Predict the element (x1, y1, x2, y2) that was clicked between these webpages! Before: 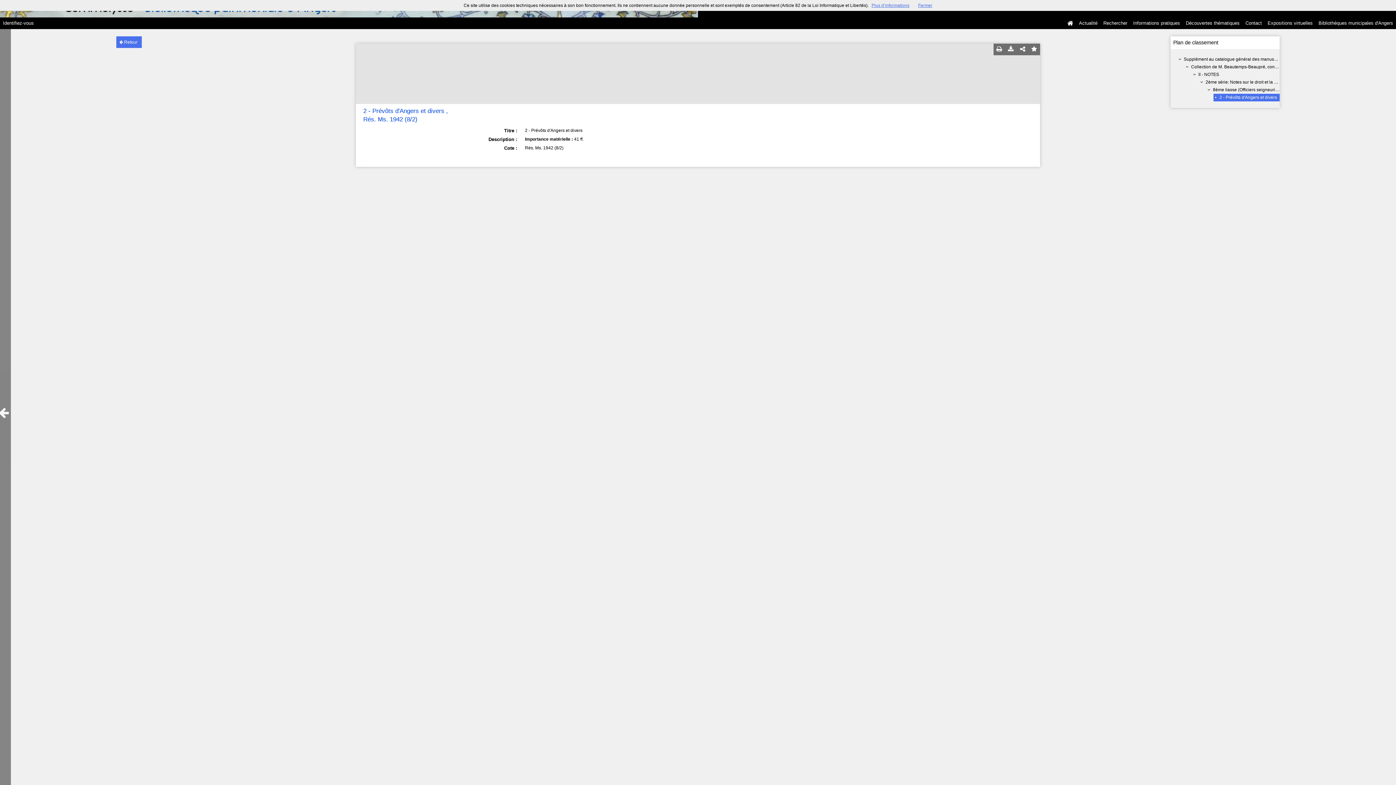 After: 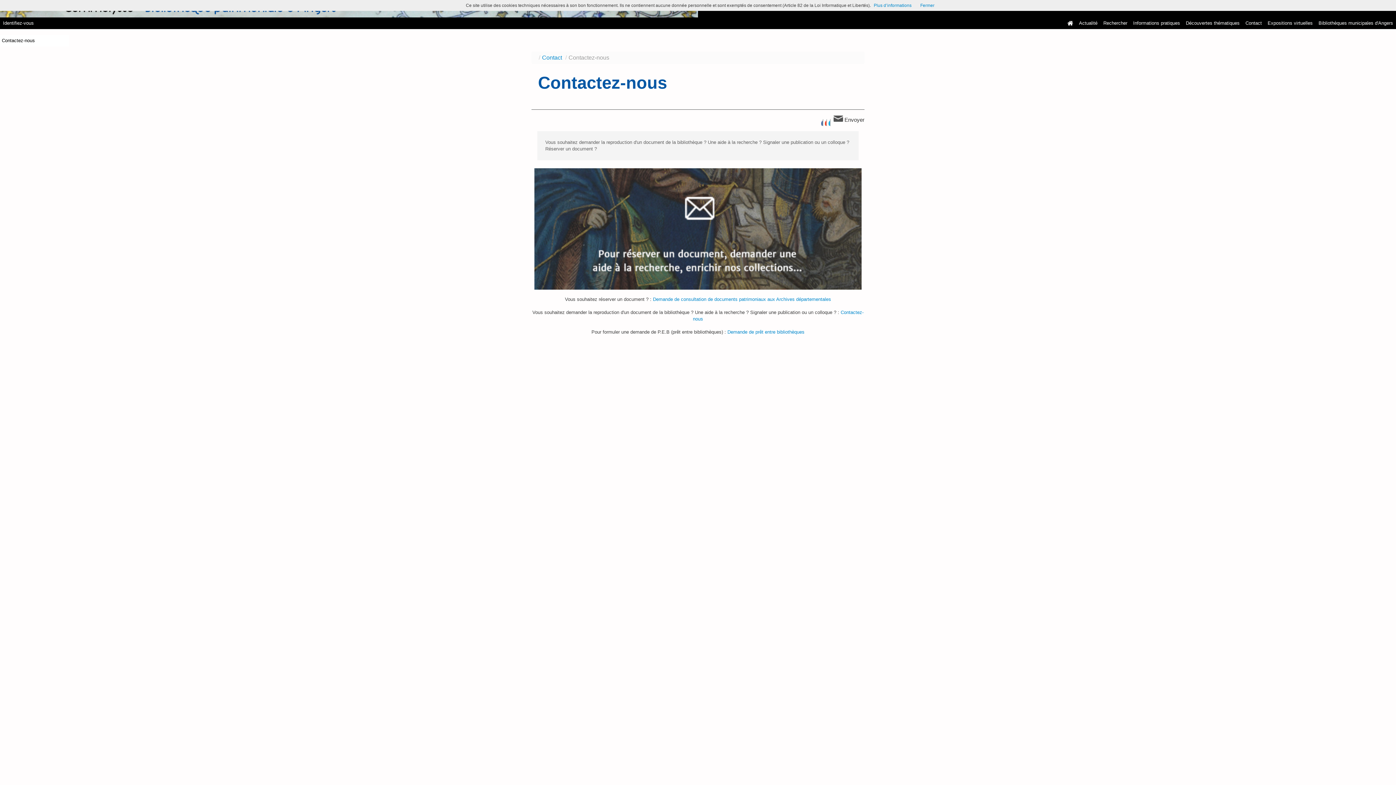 Action: bbox: (1242, 17, 1265, 29) label: Contact